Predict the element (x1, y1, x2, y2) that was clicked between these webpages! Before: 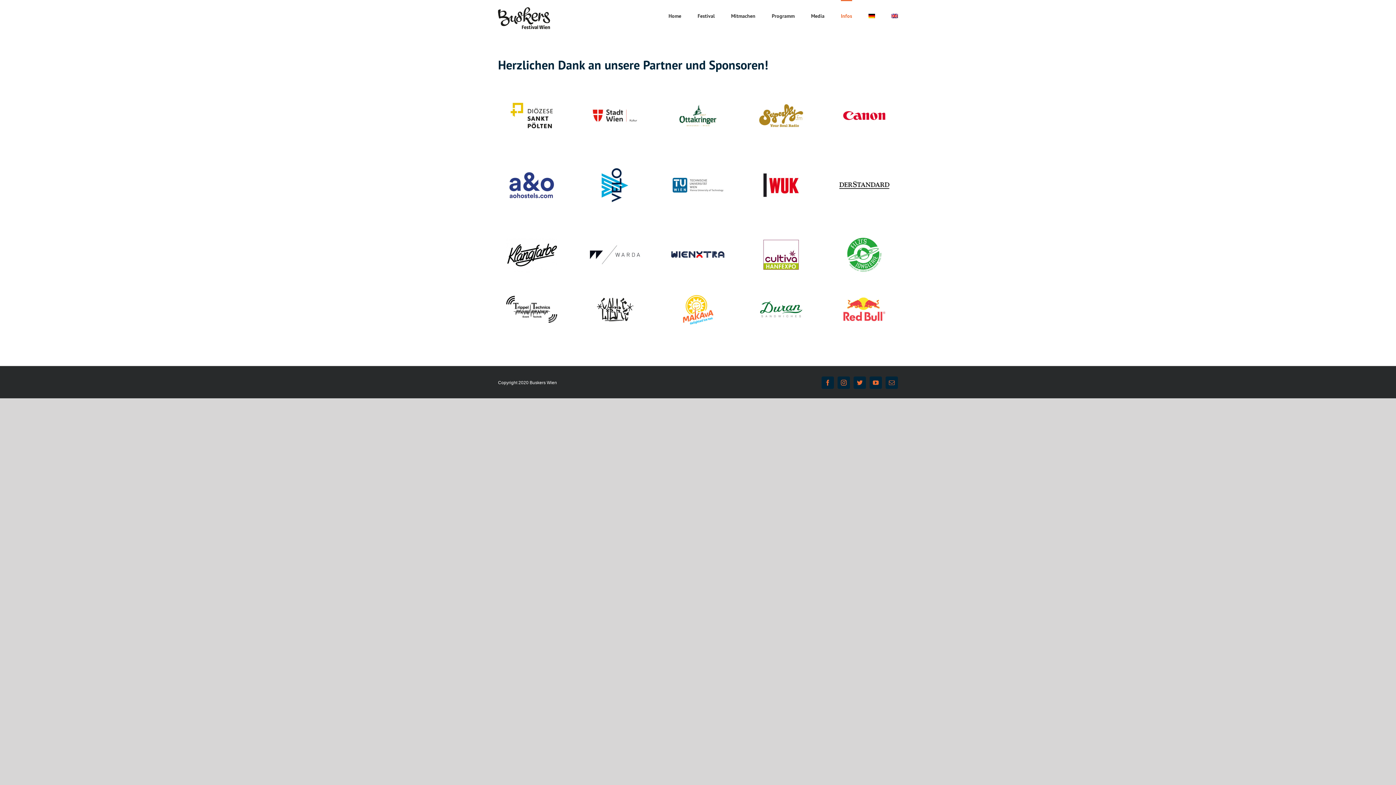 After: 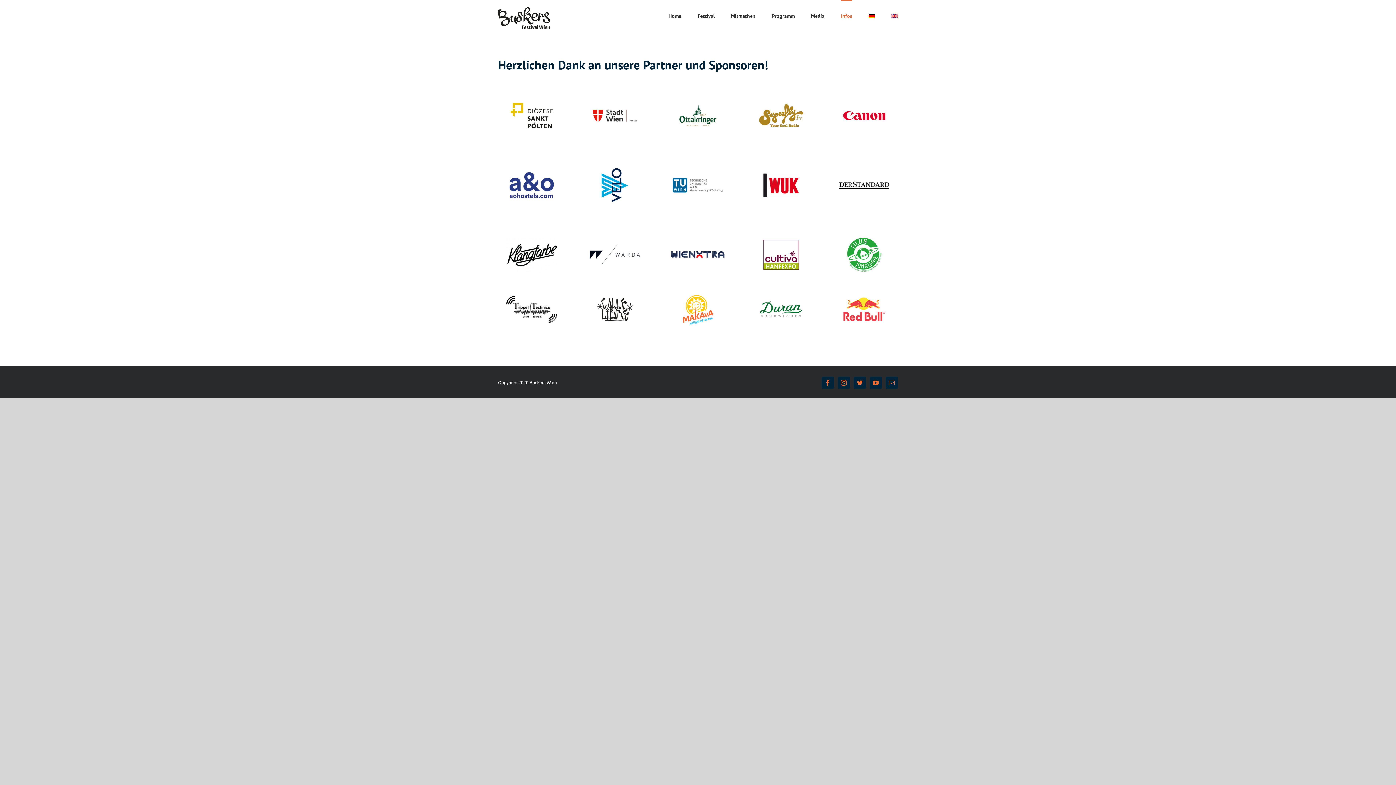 Action: bbox: (498, 285, 565, 290) label: trippel